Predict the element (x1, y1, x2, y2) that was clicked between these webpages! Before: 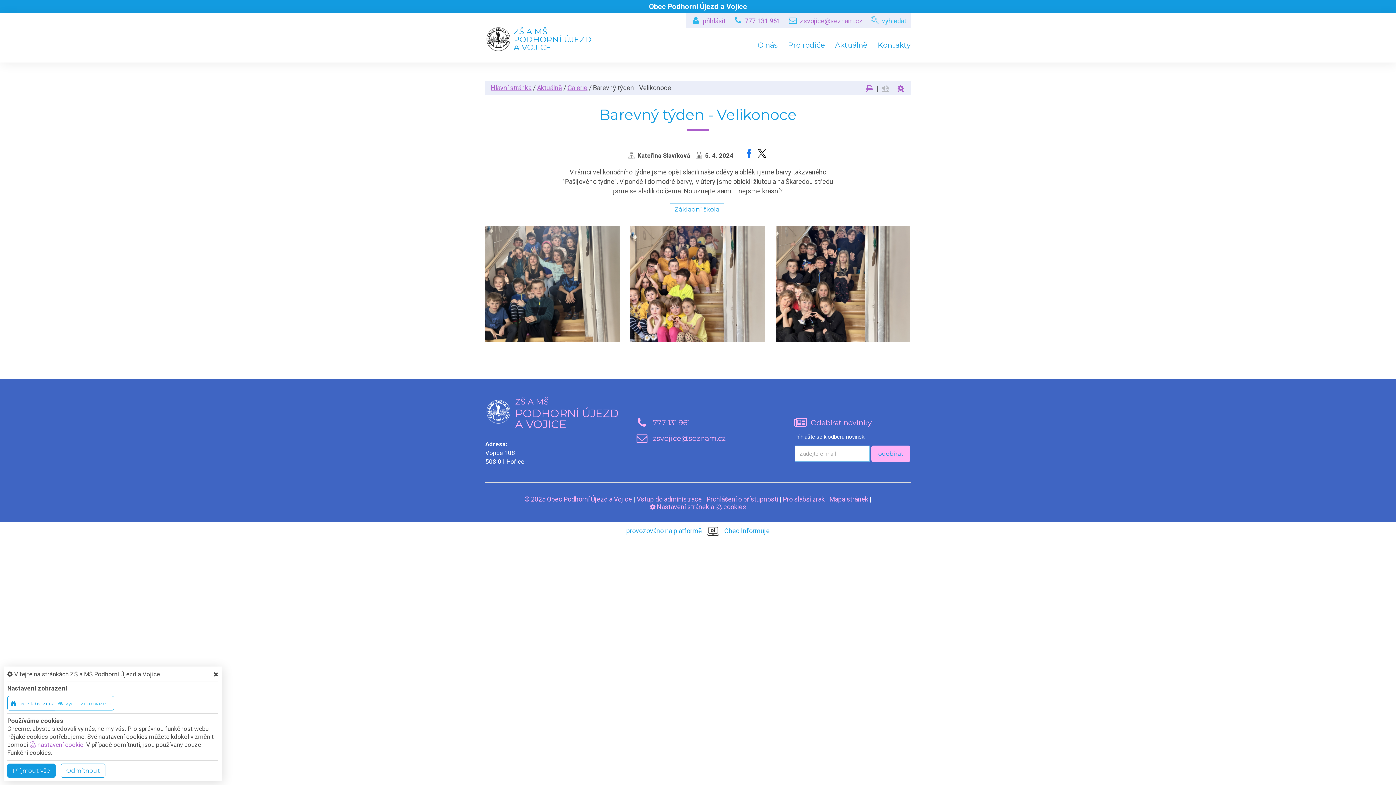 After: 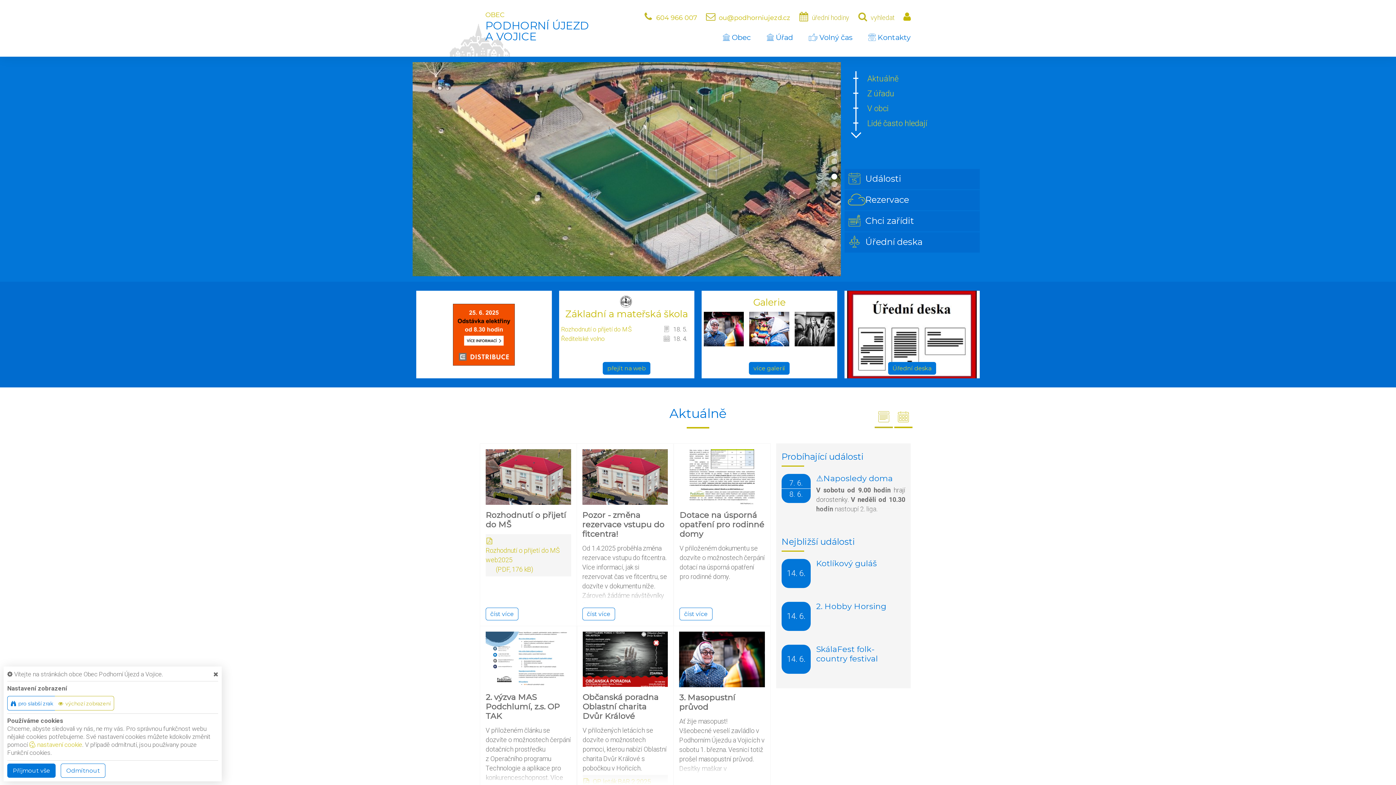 Action: label: © 2025 Obec Podhorní Újezd a Vojice bbox: (524, 495, 632, 503)